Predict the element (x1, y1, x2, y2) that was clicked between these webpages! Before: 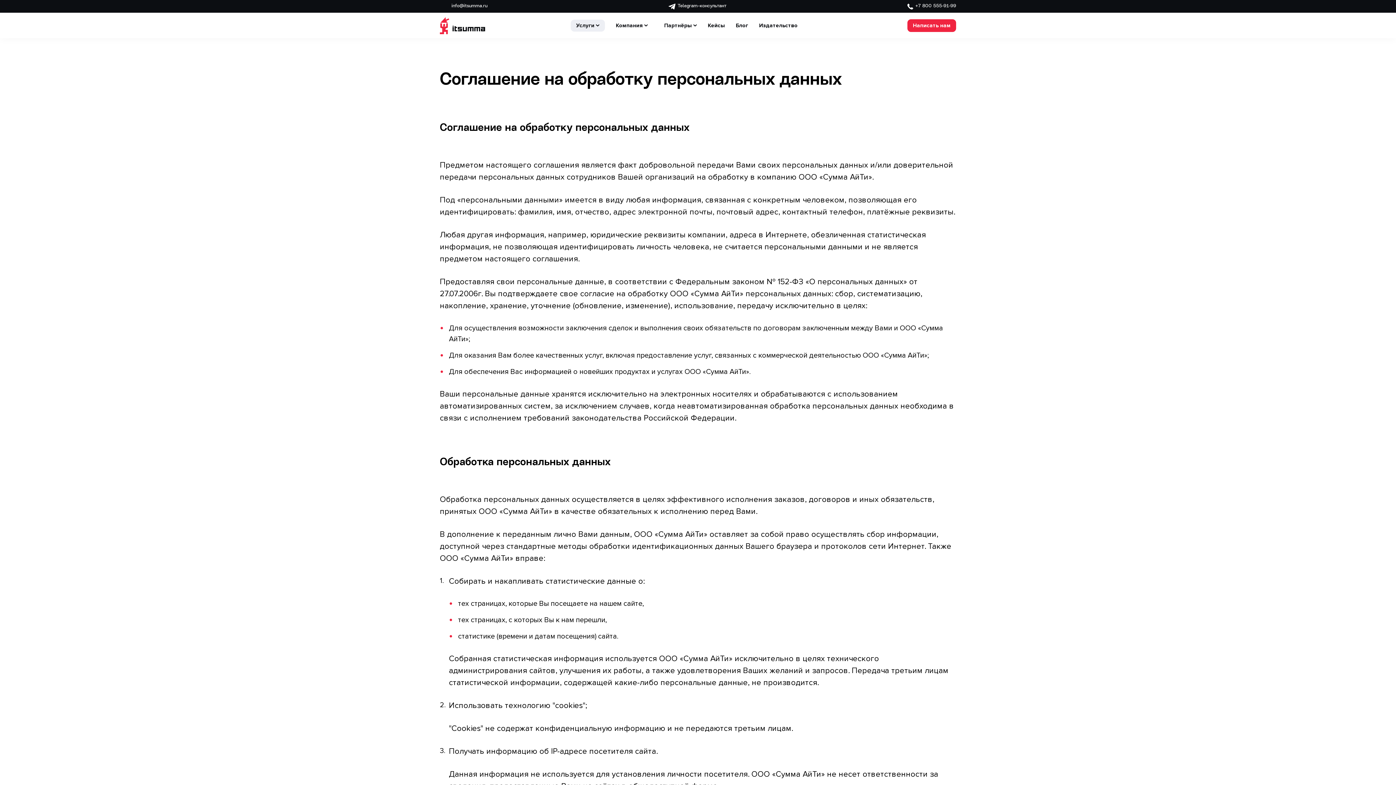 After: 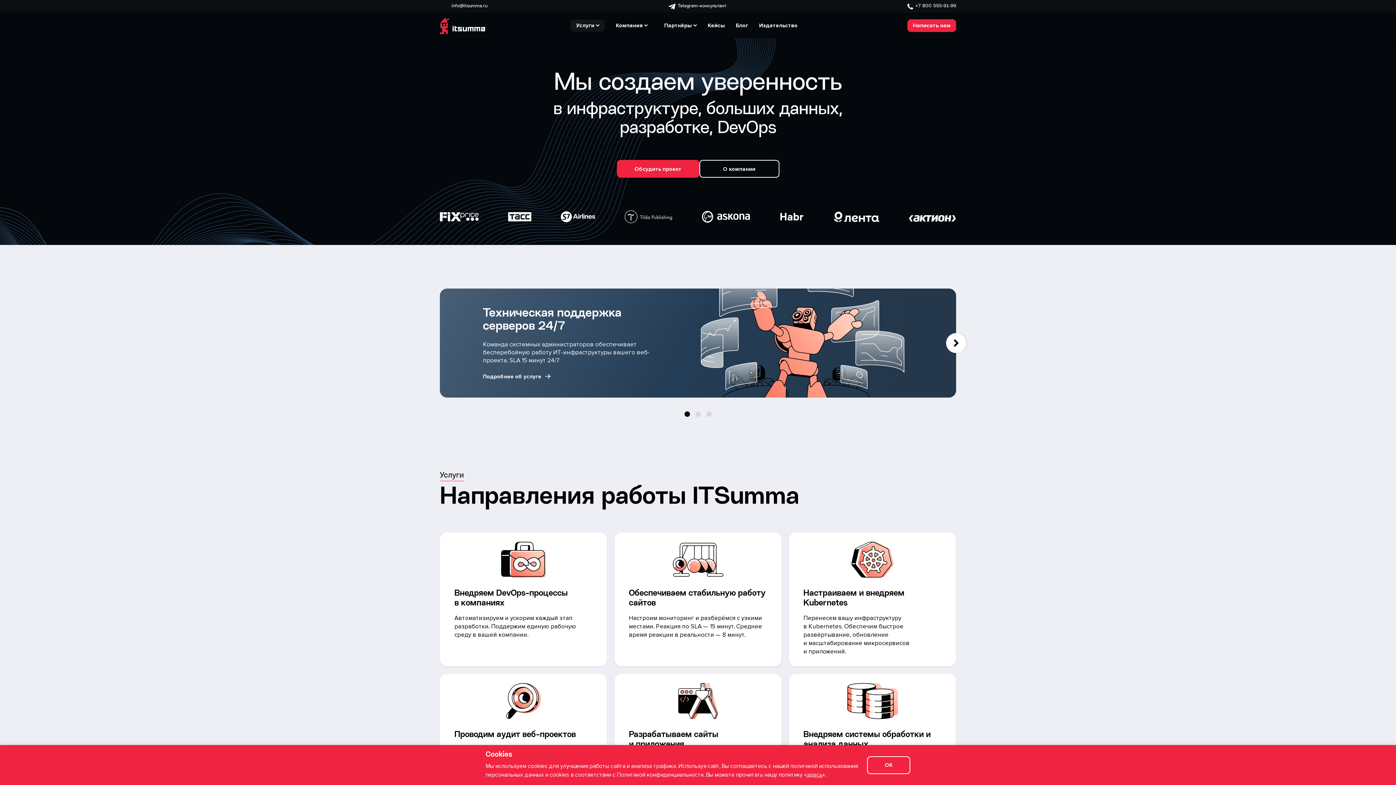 Action: label: Itsumma bbox: (440, 16, 485, 34)